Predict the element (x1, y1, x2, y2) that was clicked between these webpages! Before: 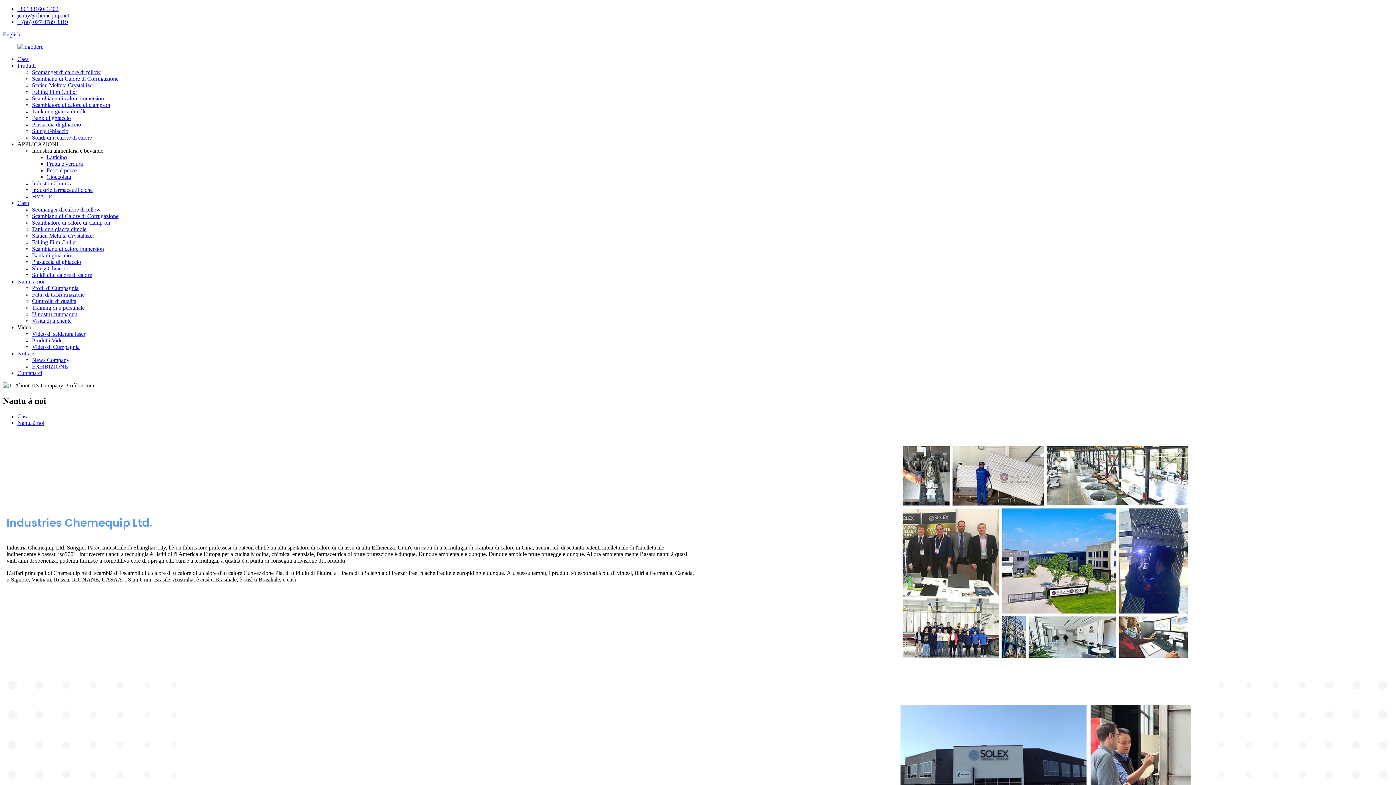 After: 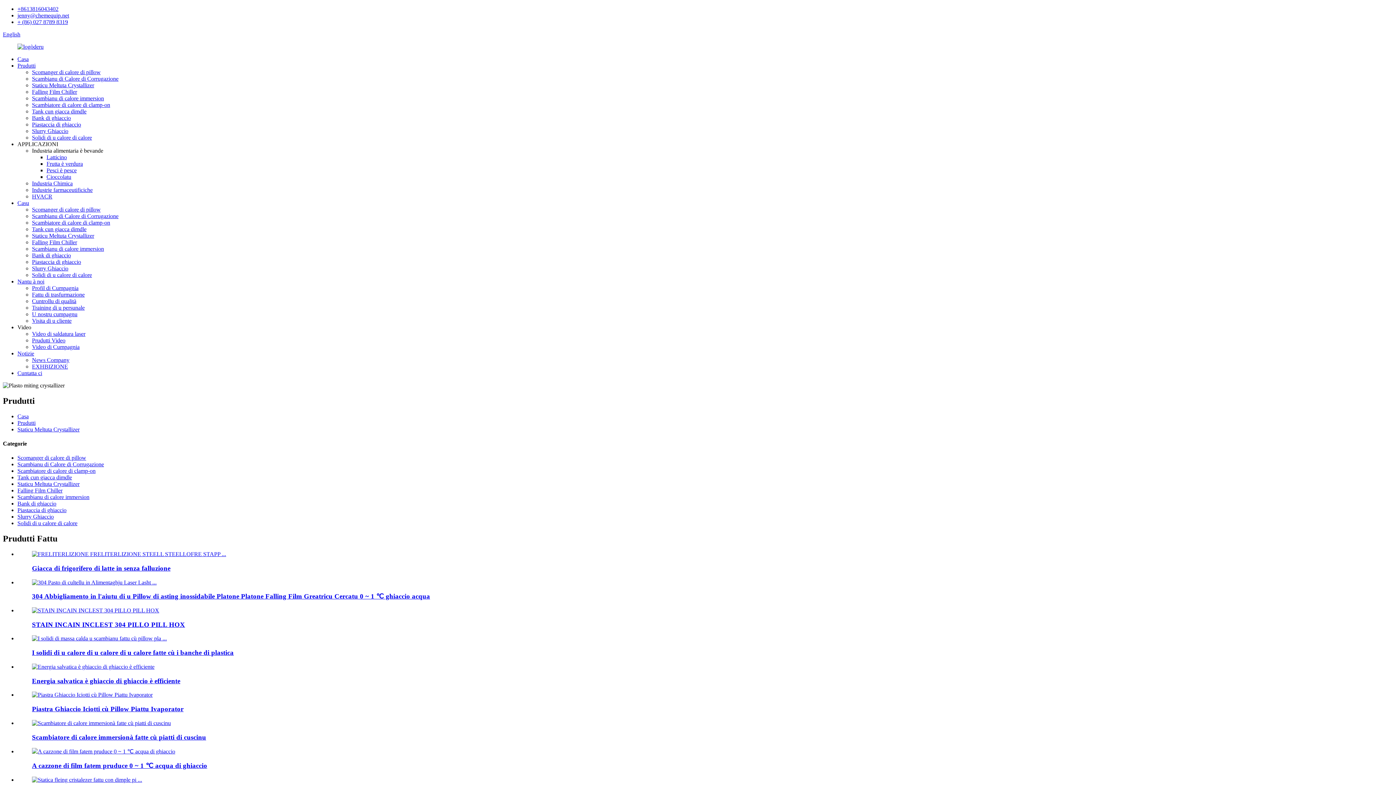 Action: bbox: (32, 82, 94, 88) label: Staticu Meltuta Crystallizer